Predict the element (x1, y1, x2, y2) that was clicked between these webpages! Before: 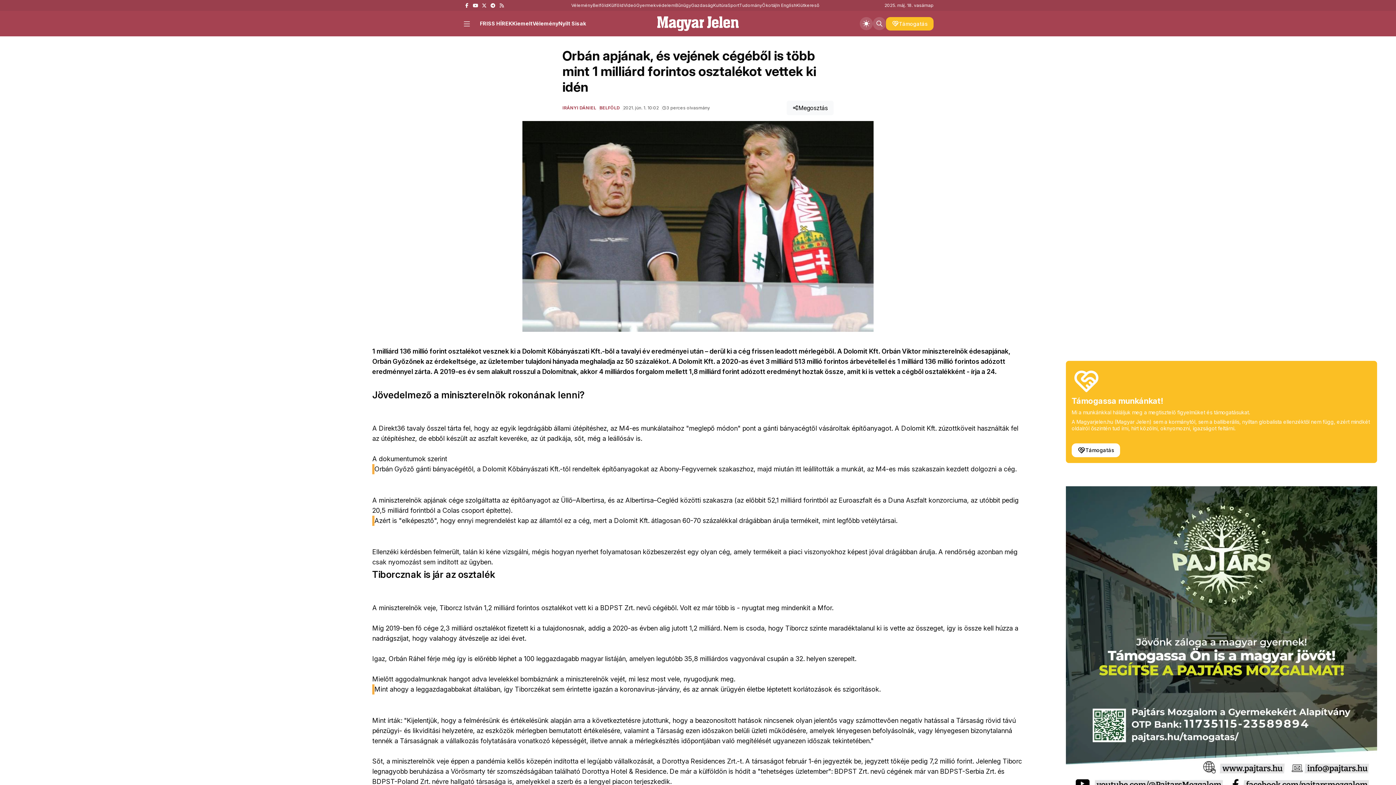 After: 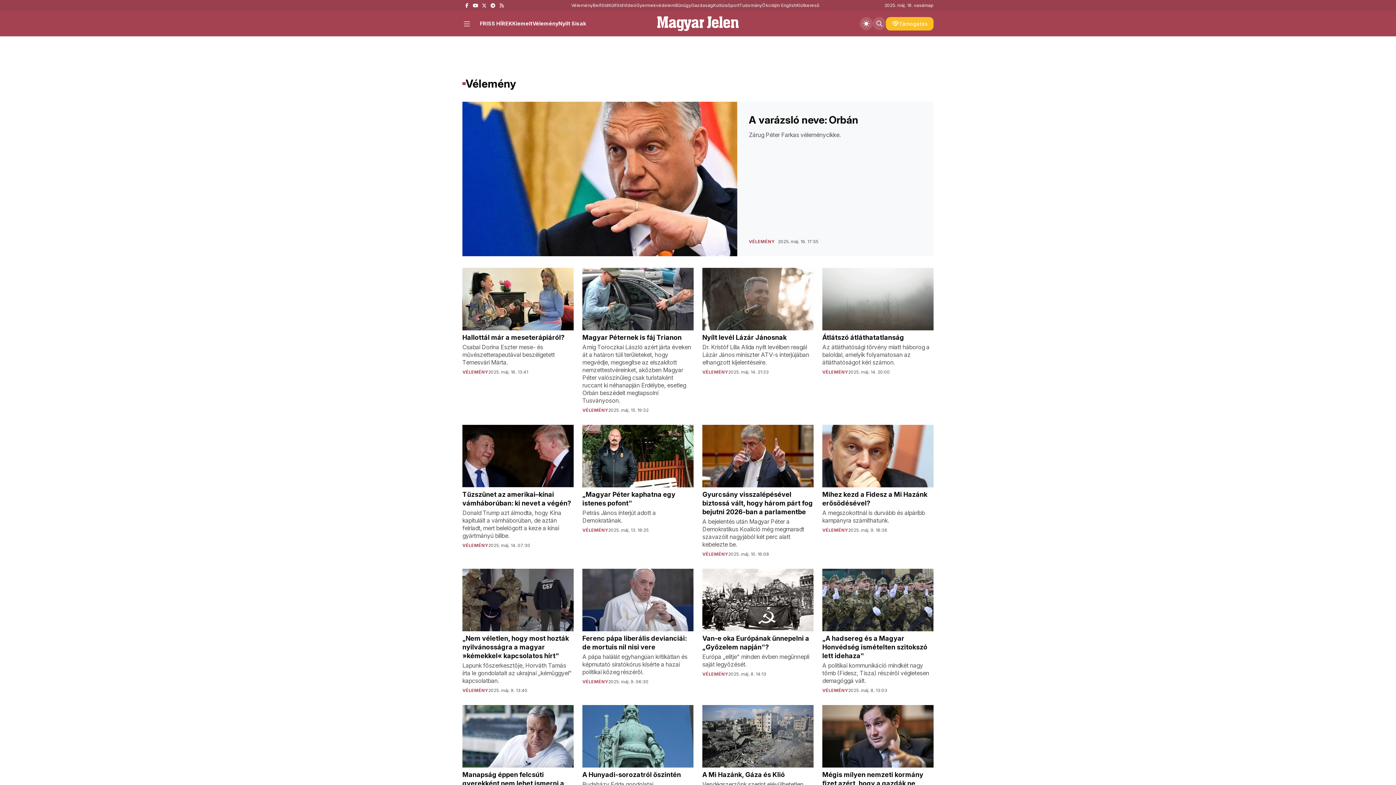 Action: label: Vélemény bbox: (532, 20, 558, 26)